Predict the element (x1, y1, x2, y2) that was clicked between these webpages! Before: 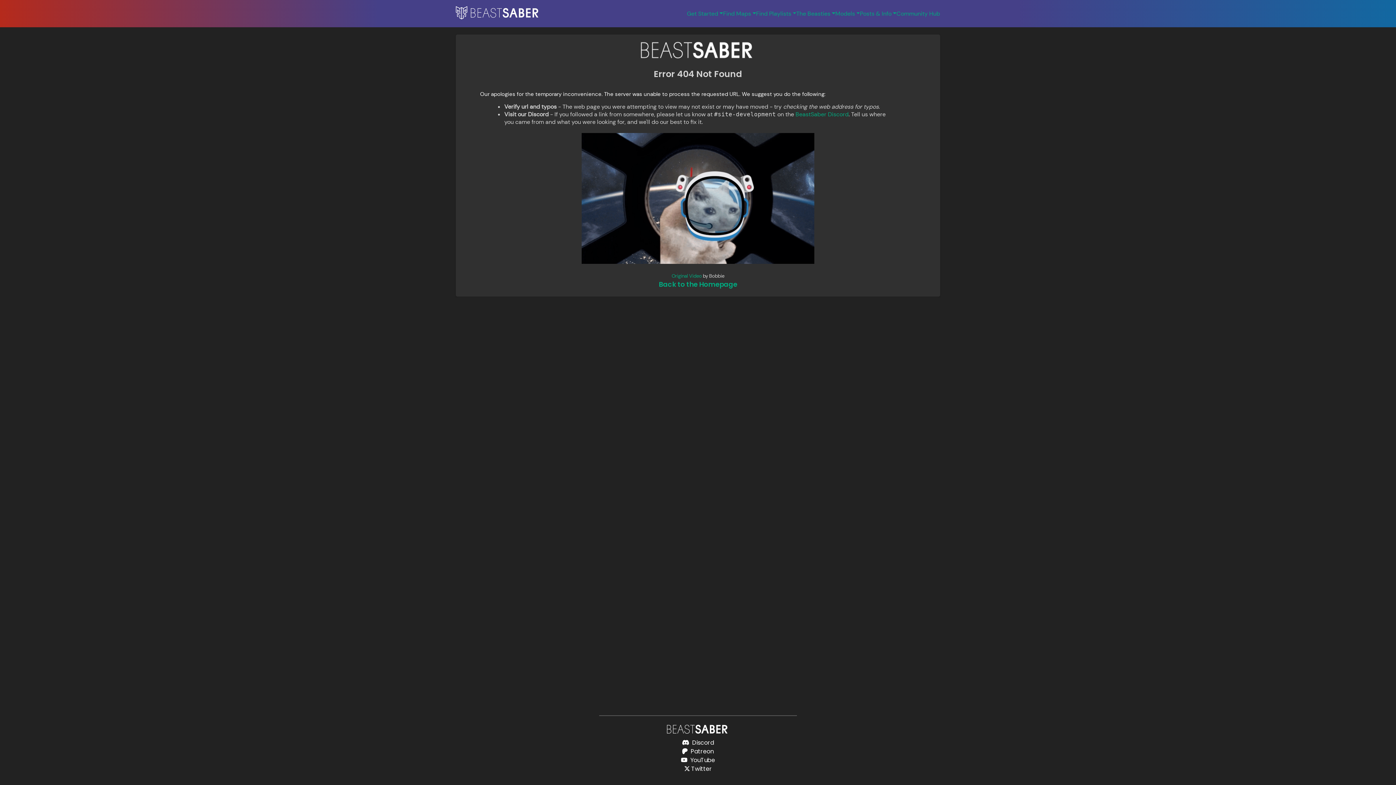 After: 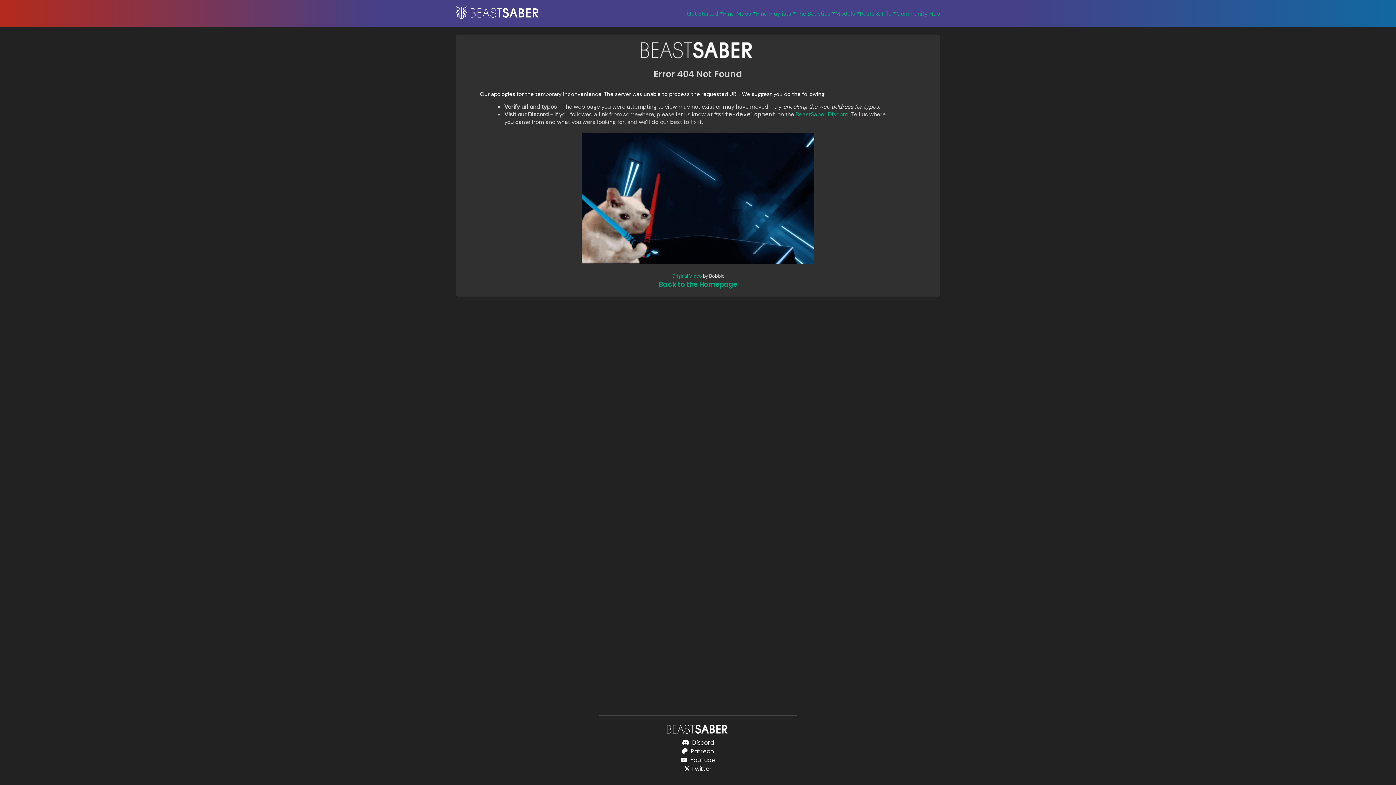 Action: label: Discord bbox: (692, 738, 714, 747)